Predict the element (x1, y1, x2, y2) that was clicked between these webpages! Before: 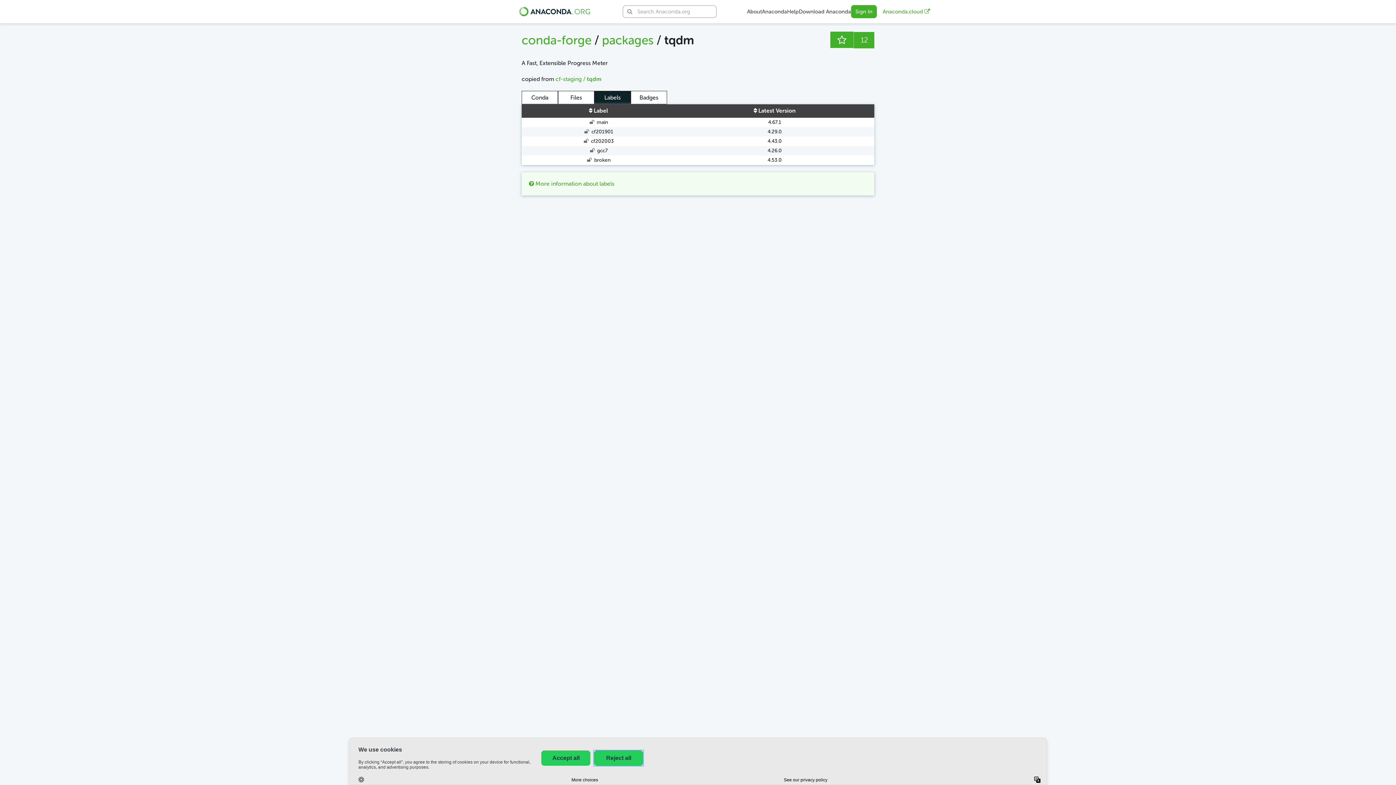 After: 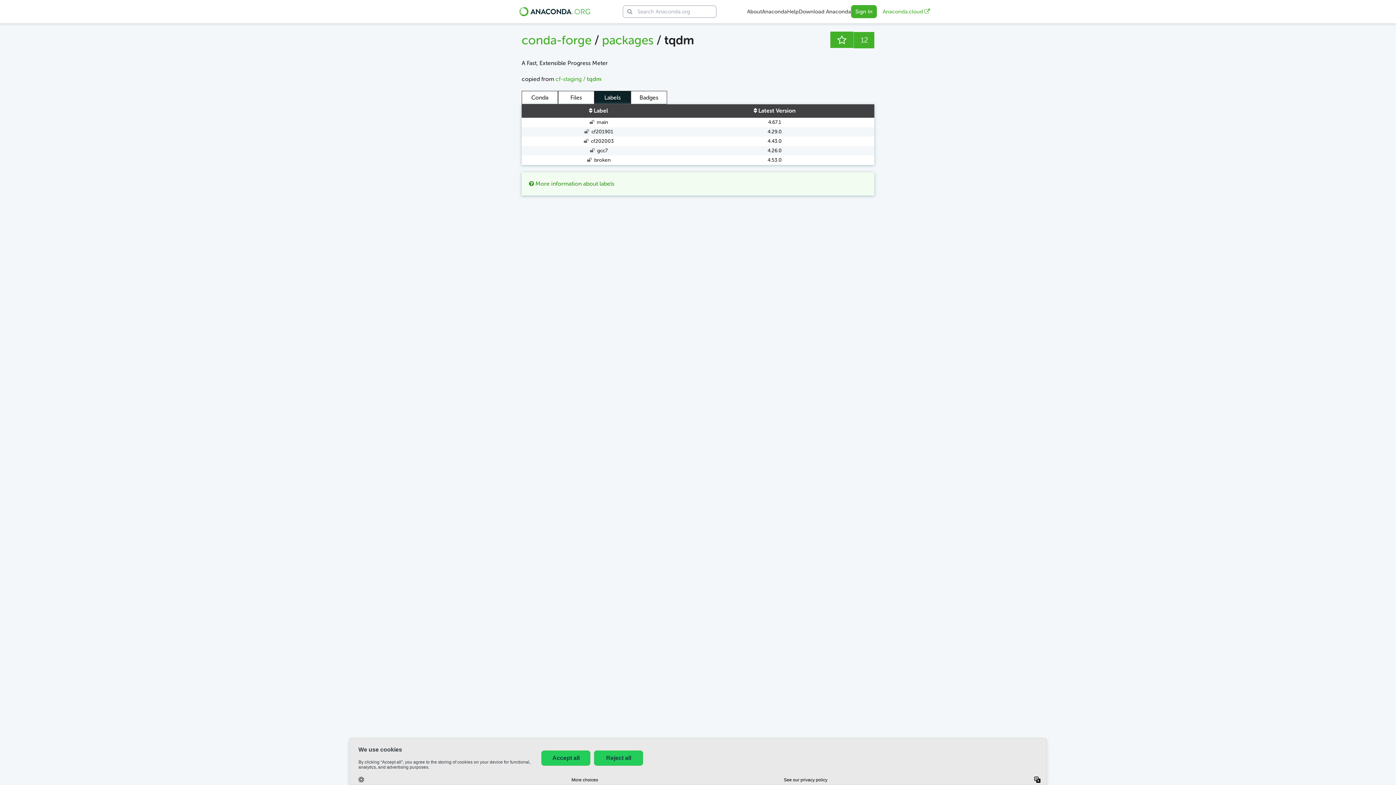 Action: bbox: (529, 180, 614, 187) label:  More information about labels